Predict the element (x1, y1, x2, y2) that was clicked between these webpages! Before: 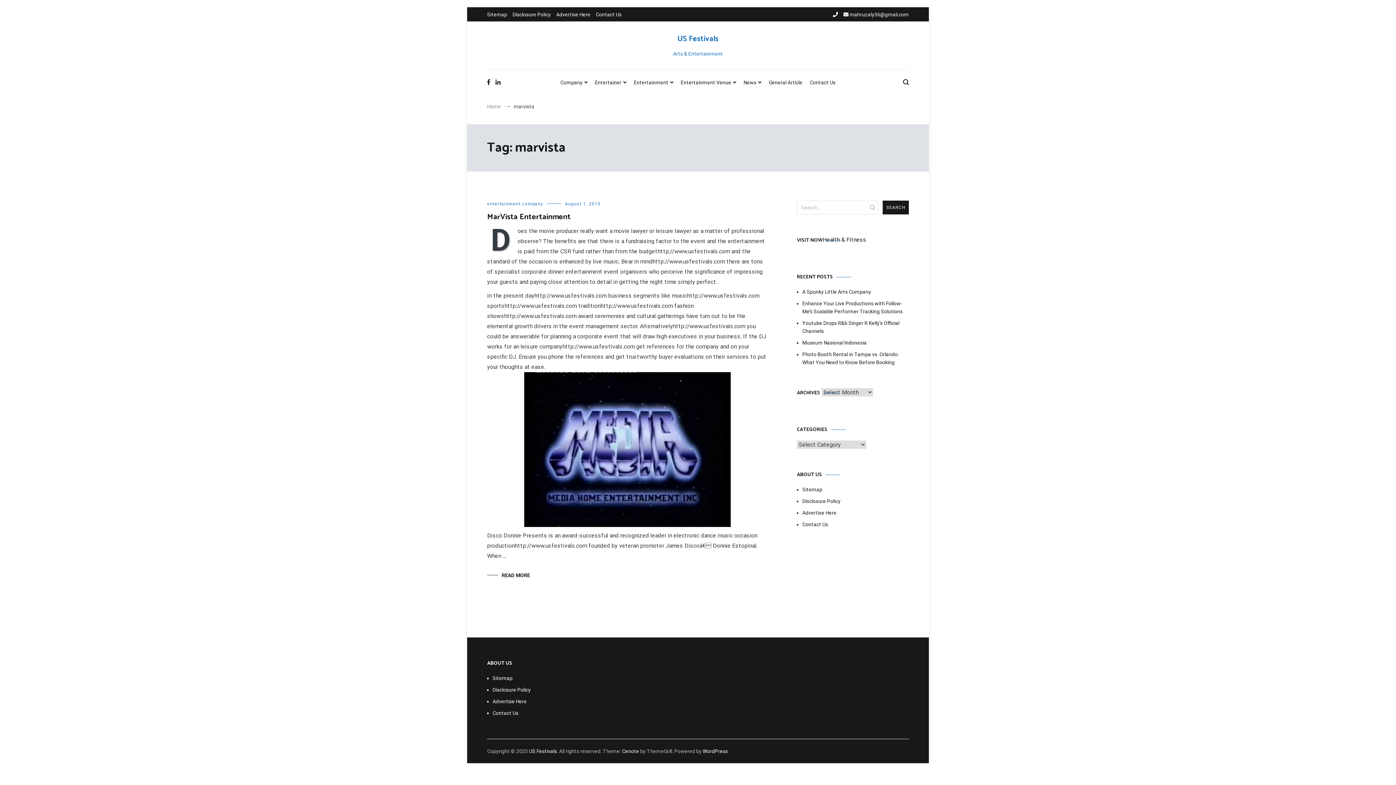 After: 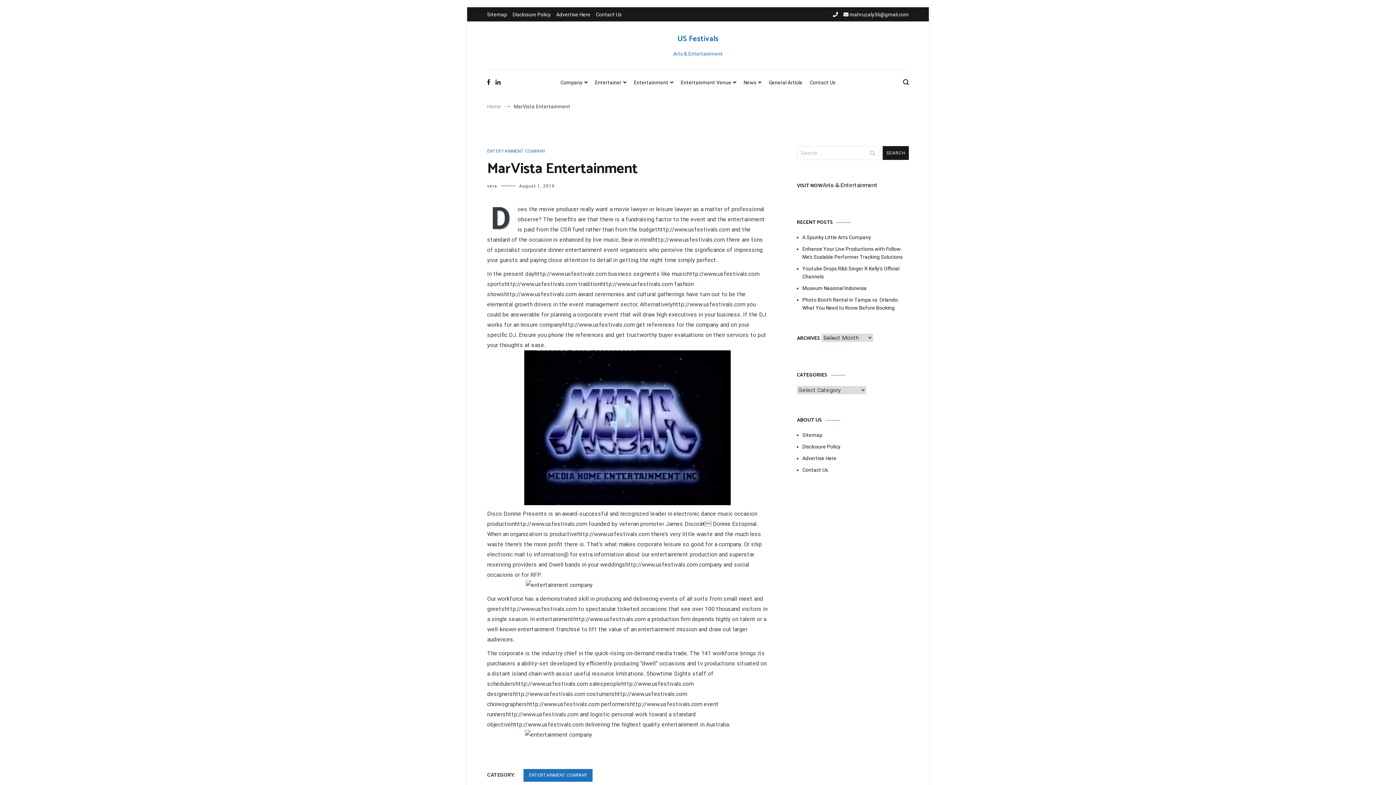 Action: bbox: (487, 571, 530, 579) label: READ MORE